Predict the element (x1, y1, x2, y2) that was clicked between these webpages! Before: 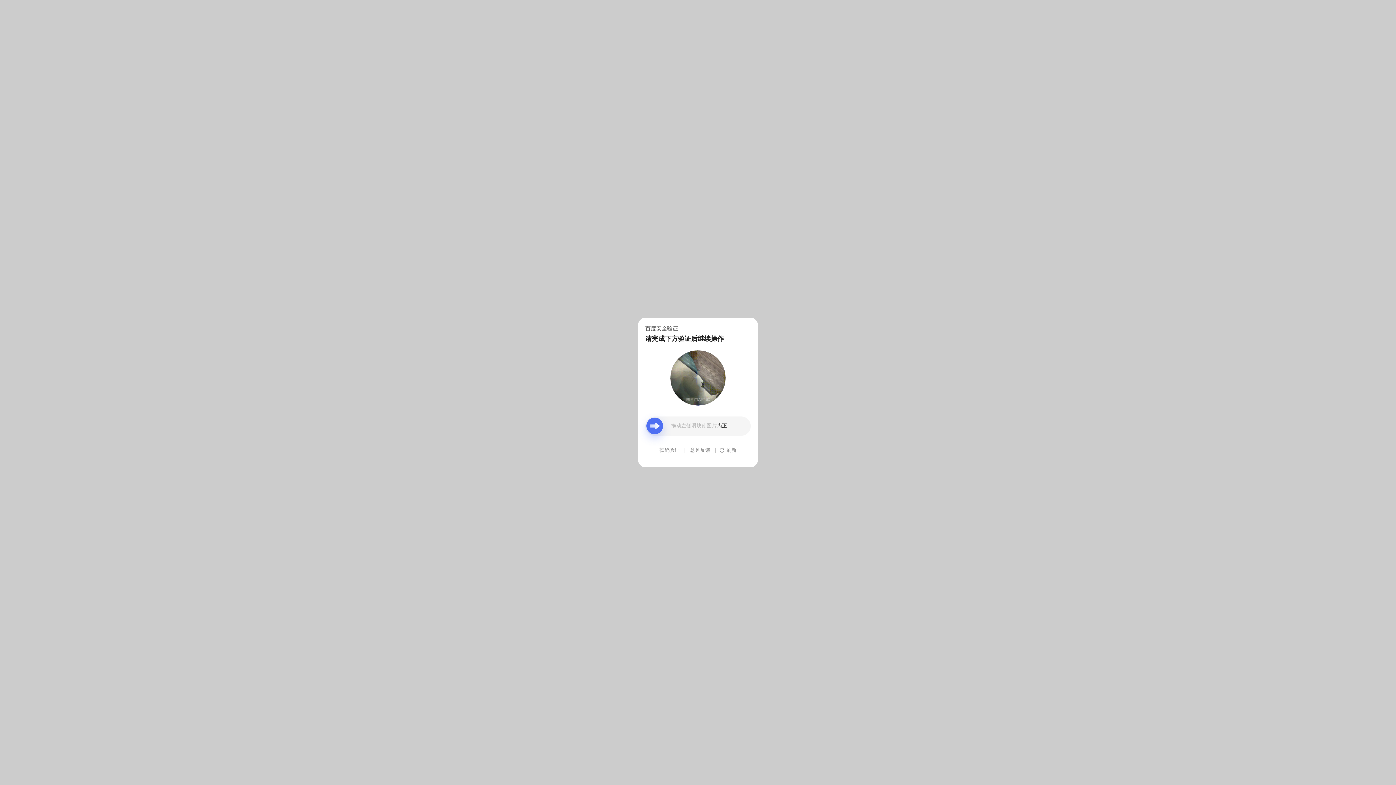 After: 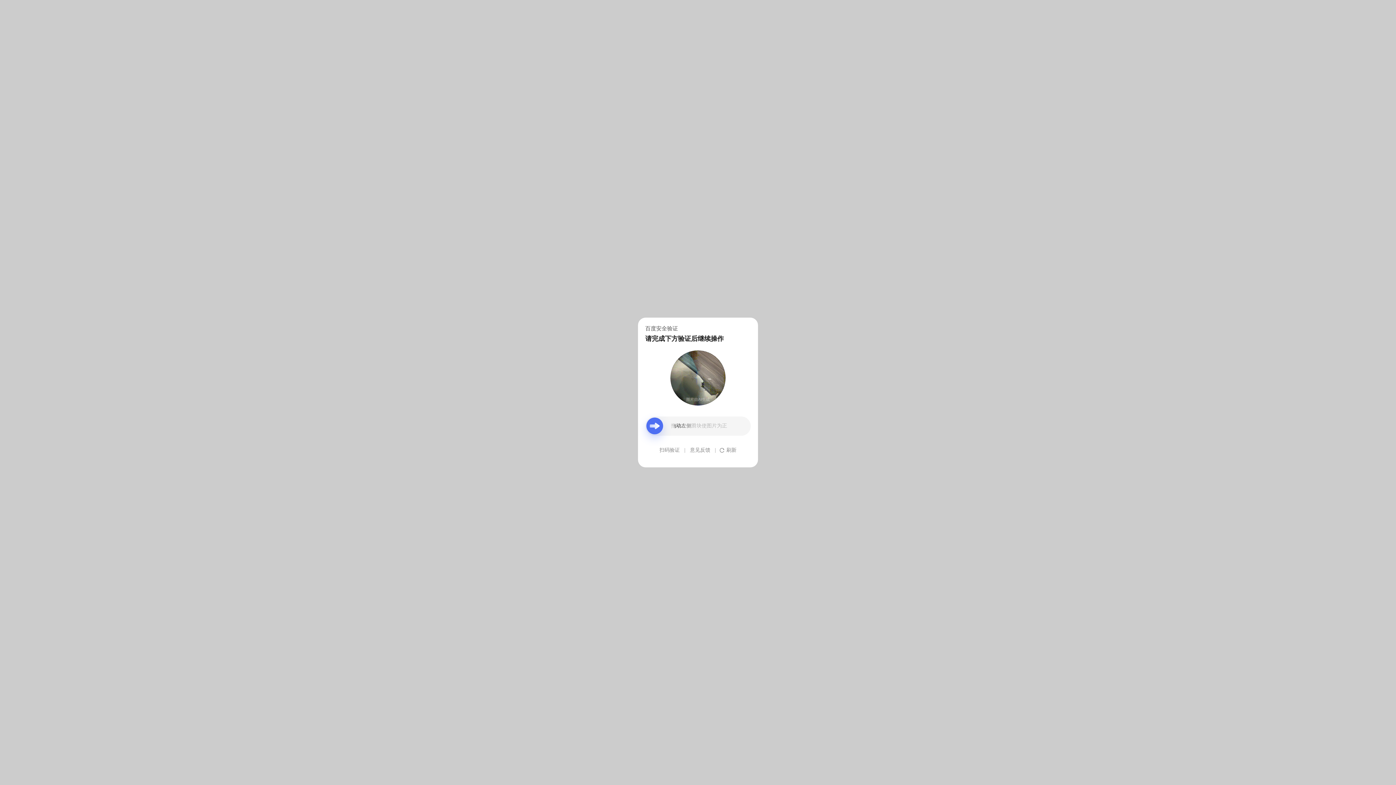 Action: bbox: (690, 439, 710, 461) label: 意见反馈